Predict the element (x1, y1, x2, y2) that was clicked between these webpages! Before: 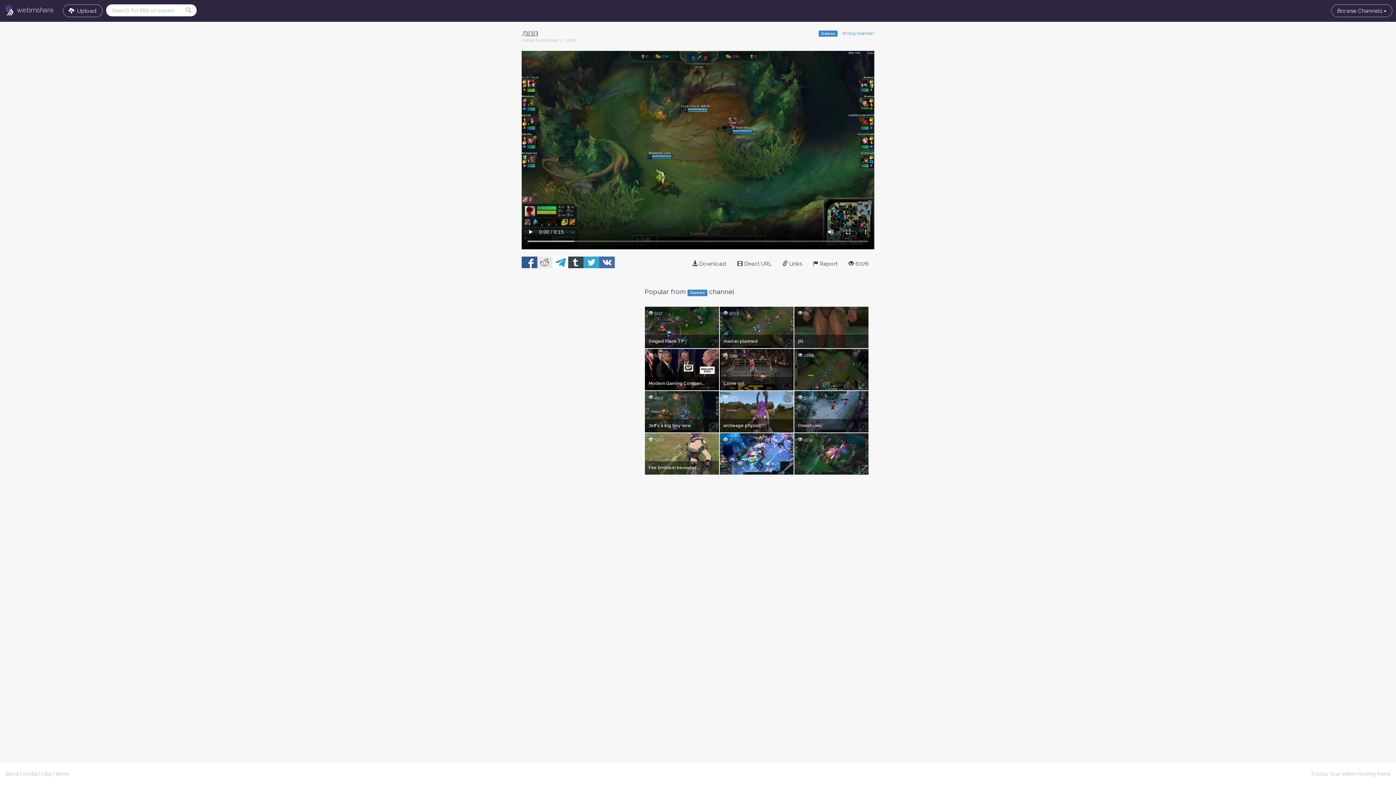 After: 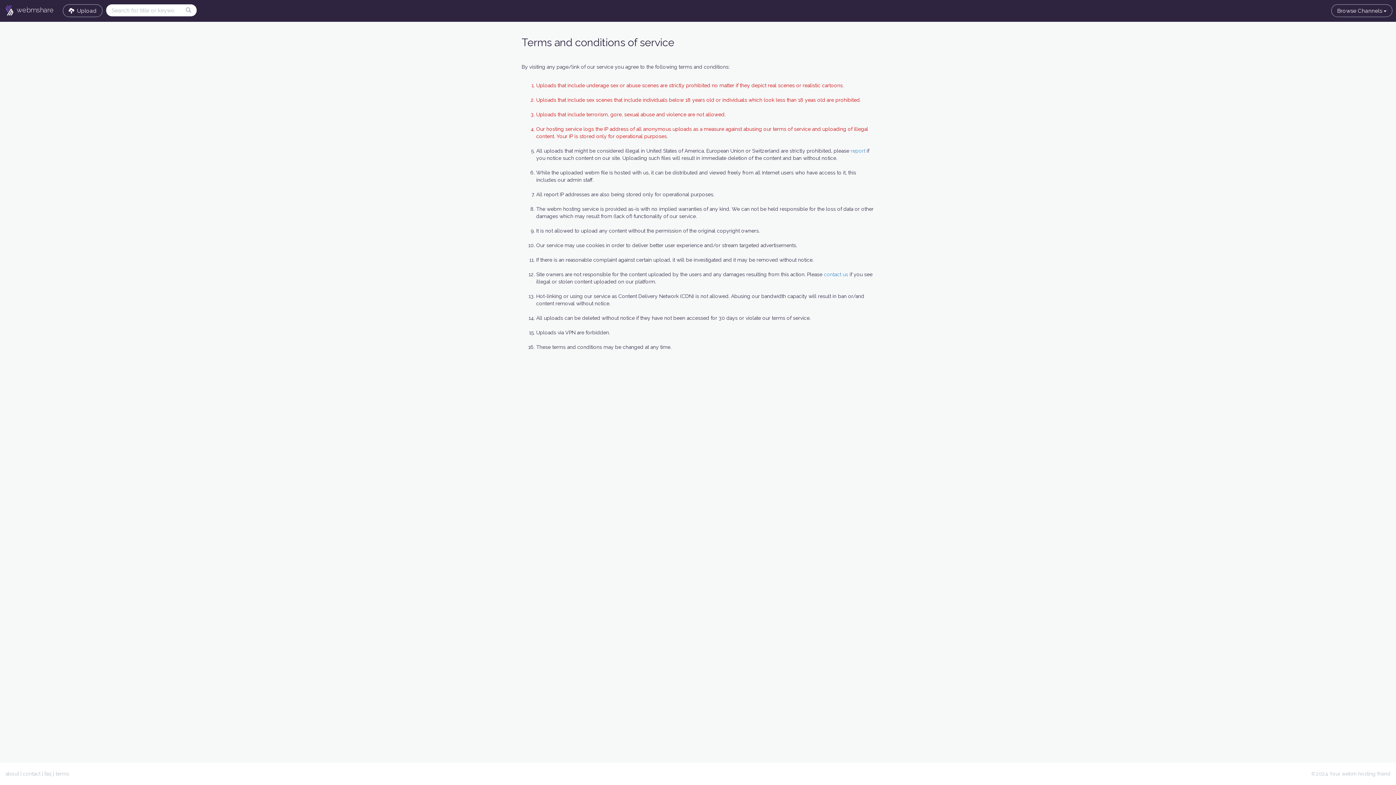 Action: bbox: (55, 771, 69, 777) label: terms